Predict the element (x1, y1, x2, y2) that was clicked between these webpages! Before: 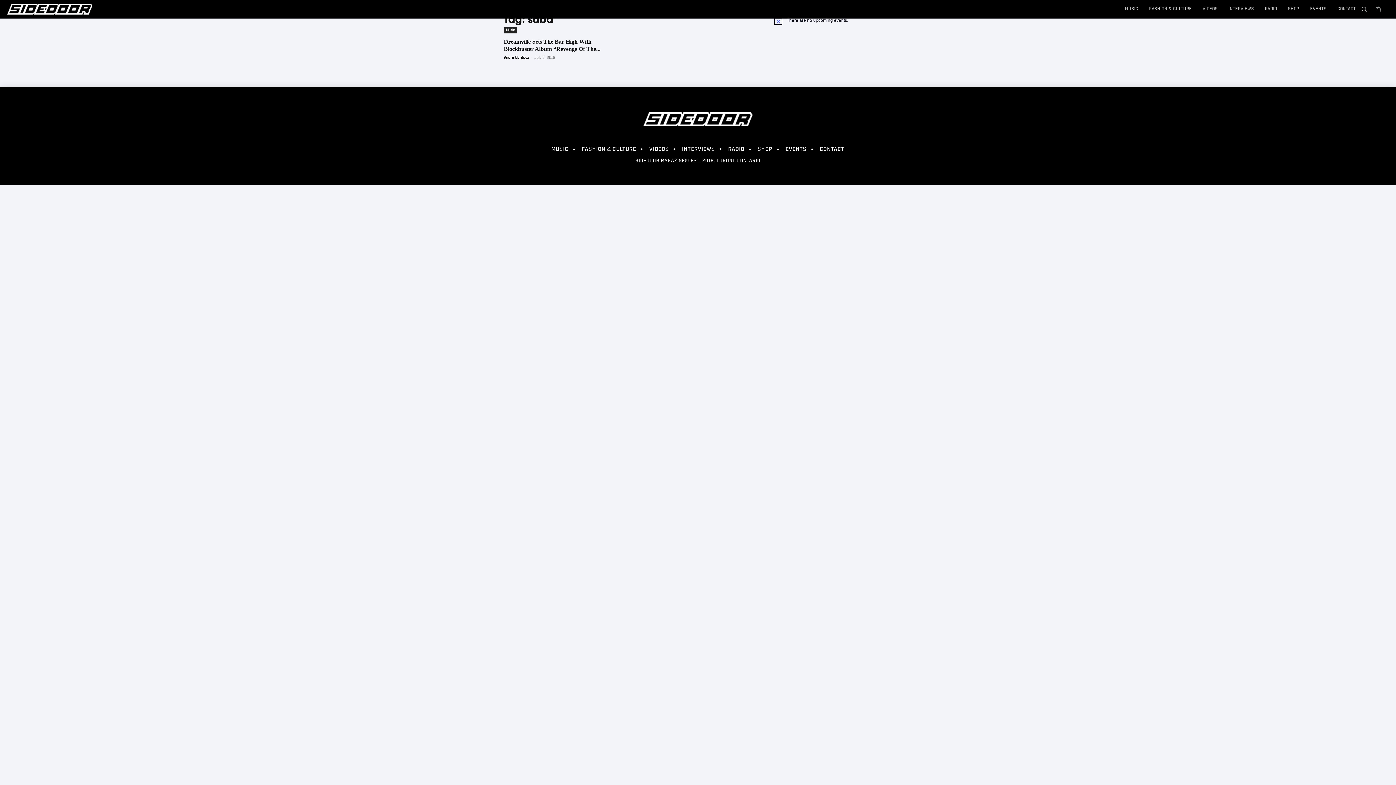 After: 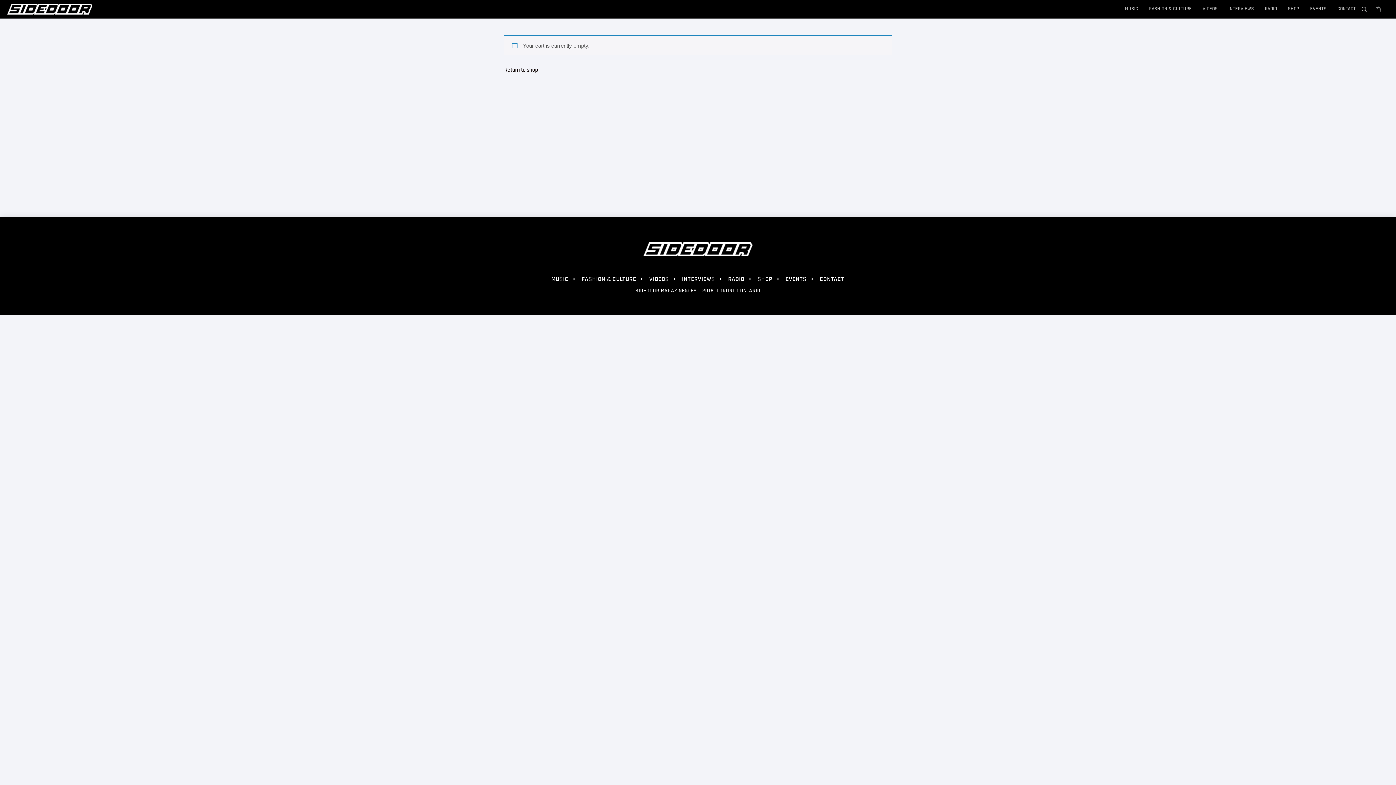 Action: bbox: (1375, 5, 1381, 12)